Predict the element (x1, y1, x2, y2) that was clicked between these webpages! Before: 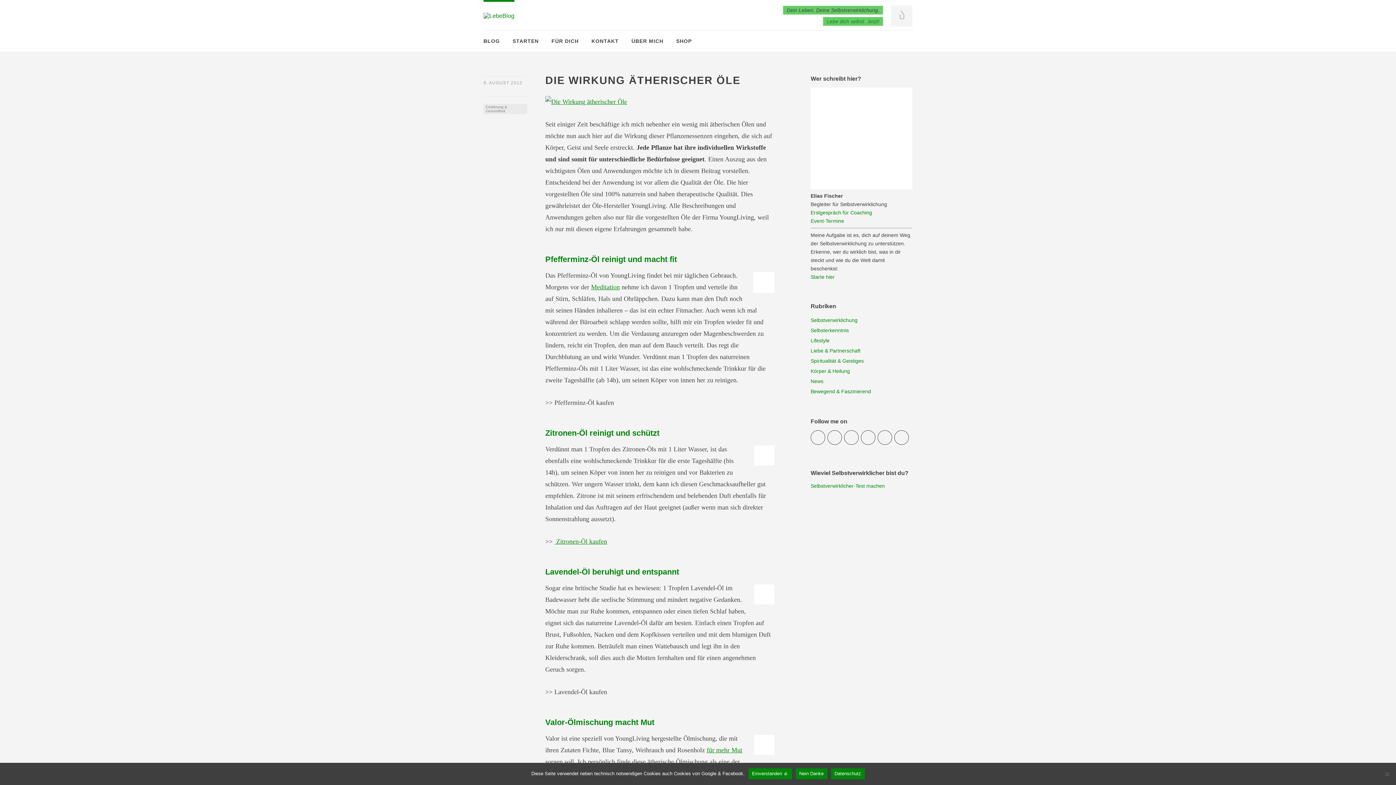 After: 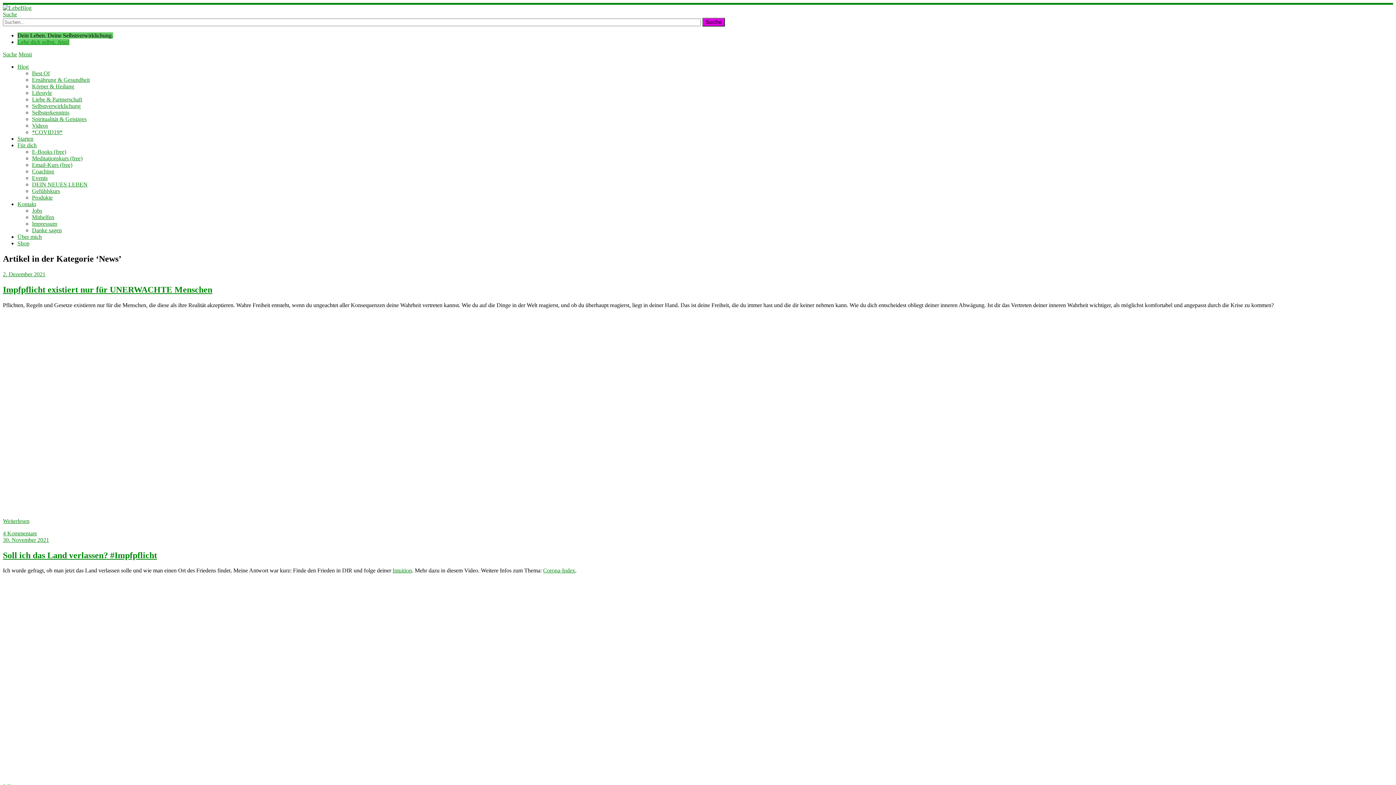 Action: label: News bbox: (810, 378, 823, 384)